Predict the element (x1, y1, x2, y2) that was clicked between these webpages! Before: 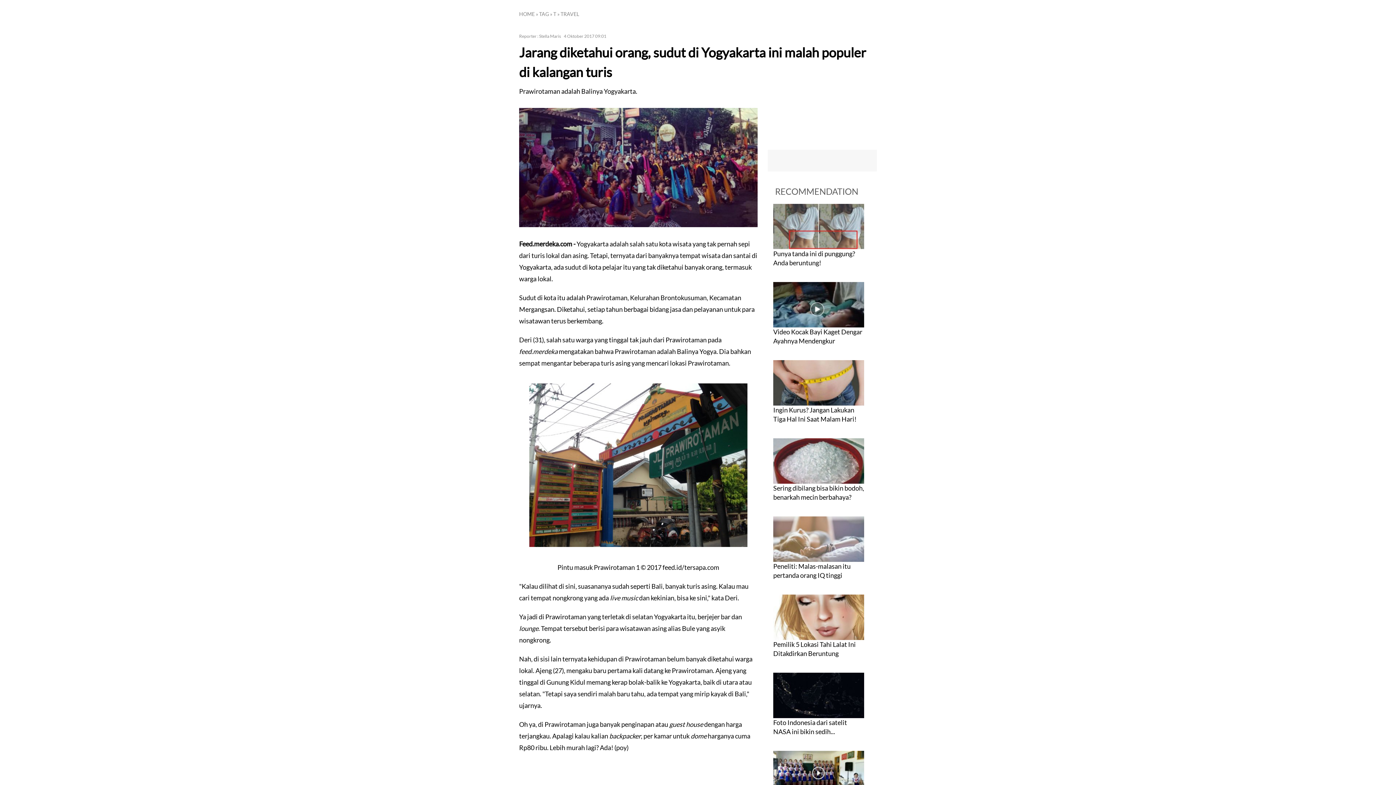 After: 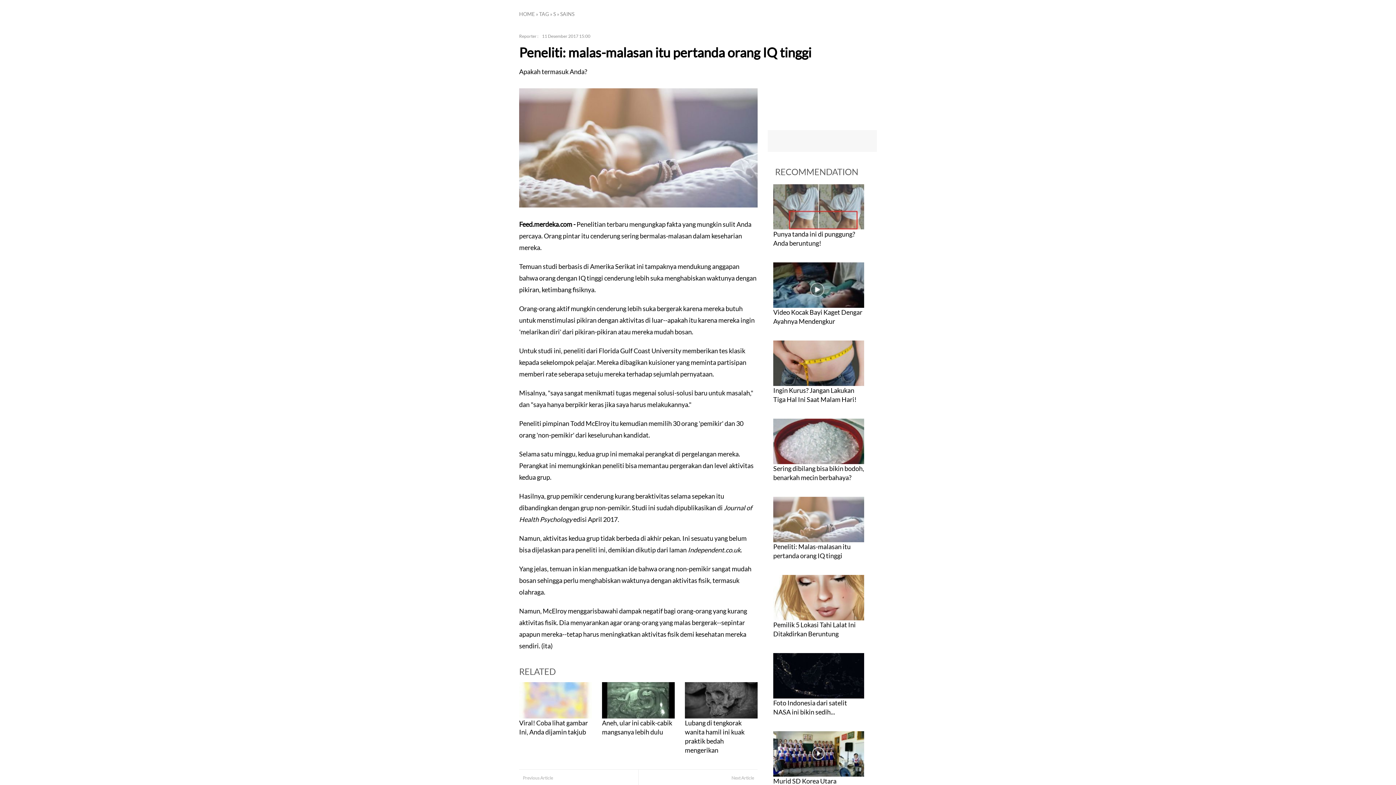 Action: bbox: (773, 536, 864, 541)